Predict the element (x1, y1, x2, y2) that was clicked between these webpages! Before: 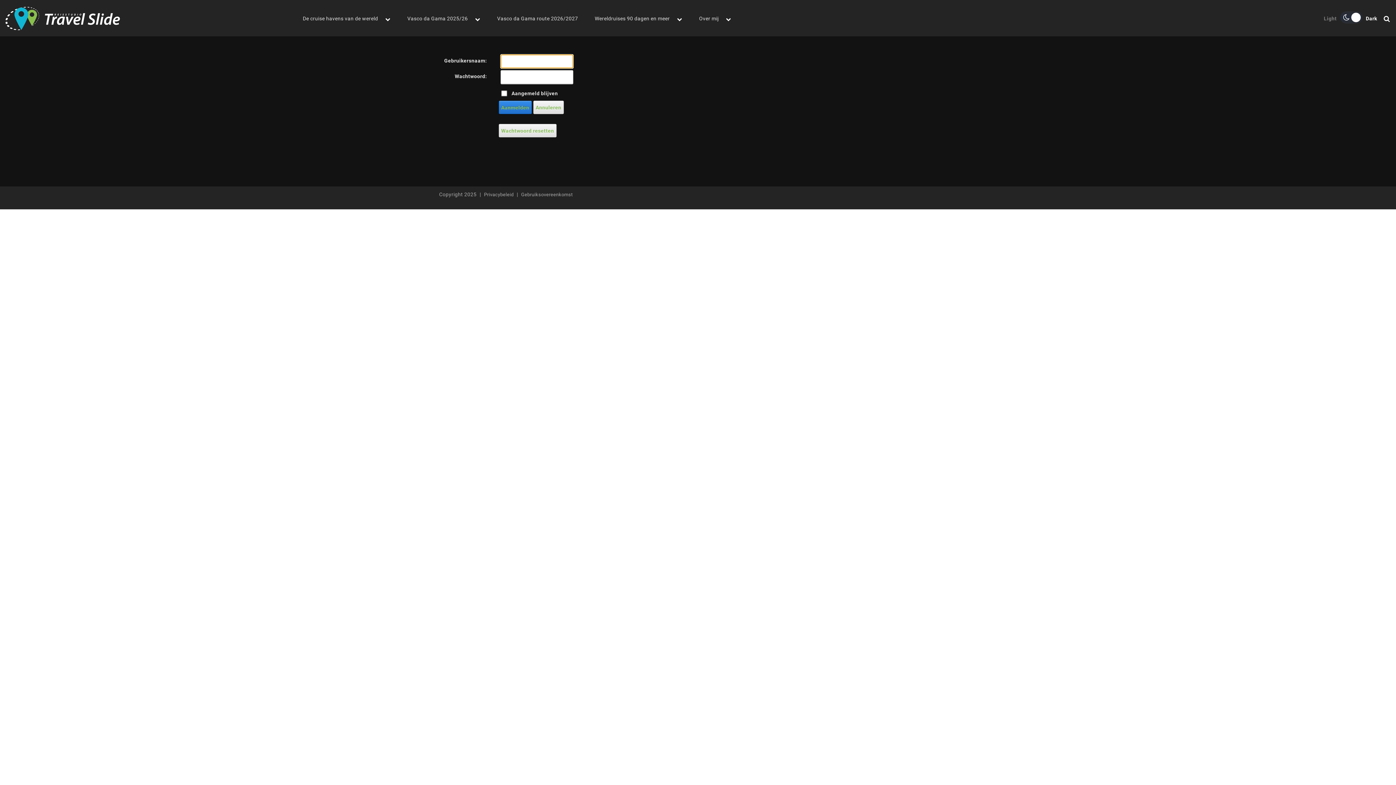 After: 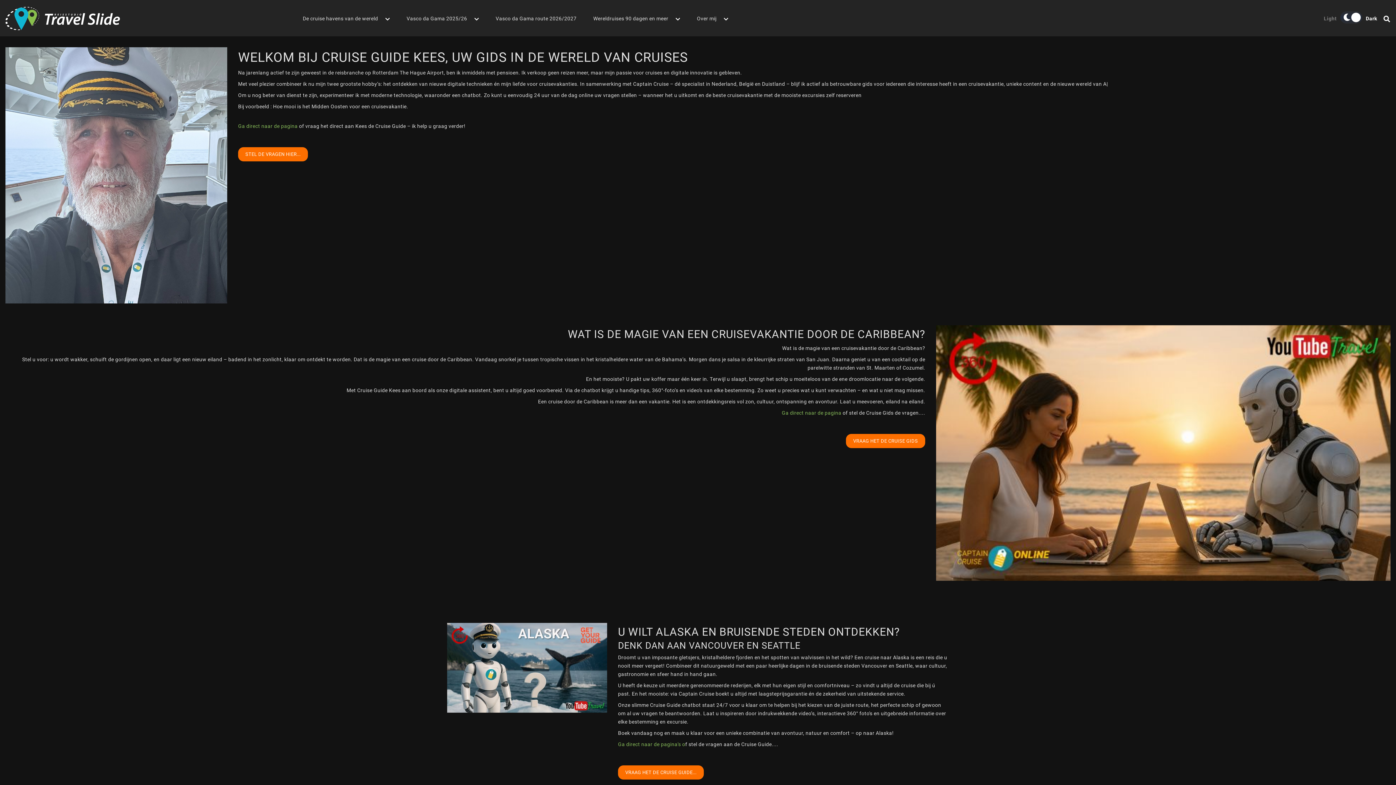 Action: bbox: (5, 14, 120, 21)